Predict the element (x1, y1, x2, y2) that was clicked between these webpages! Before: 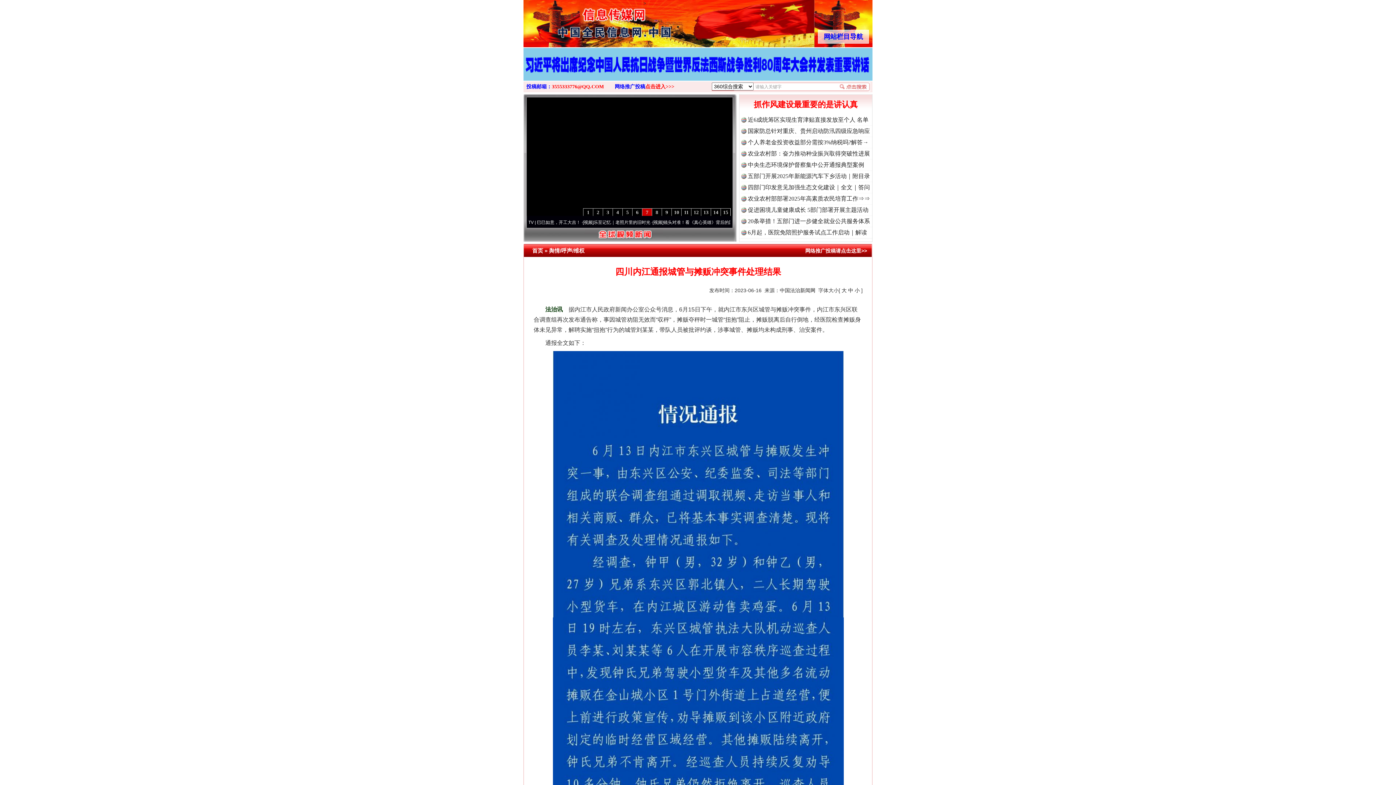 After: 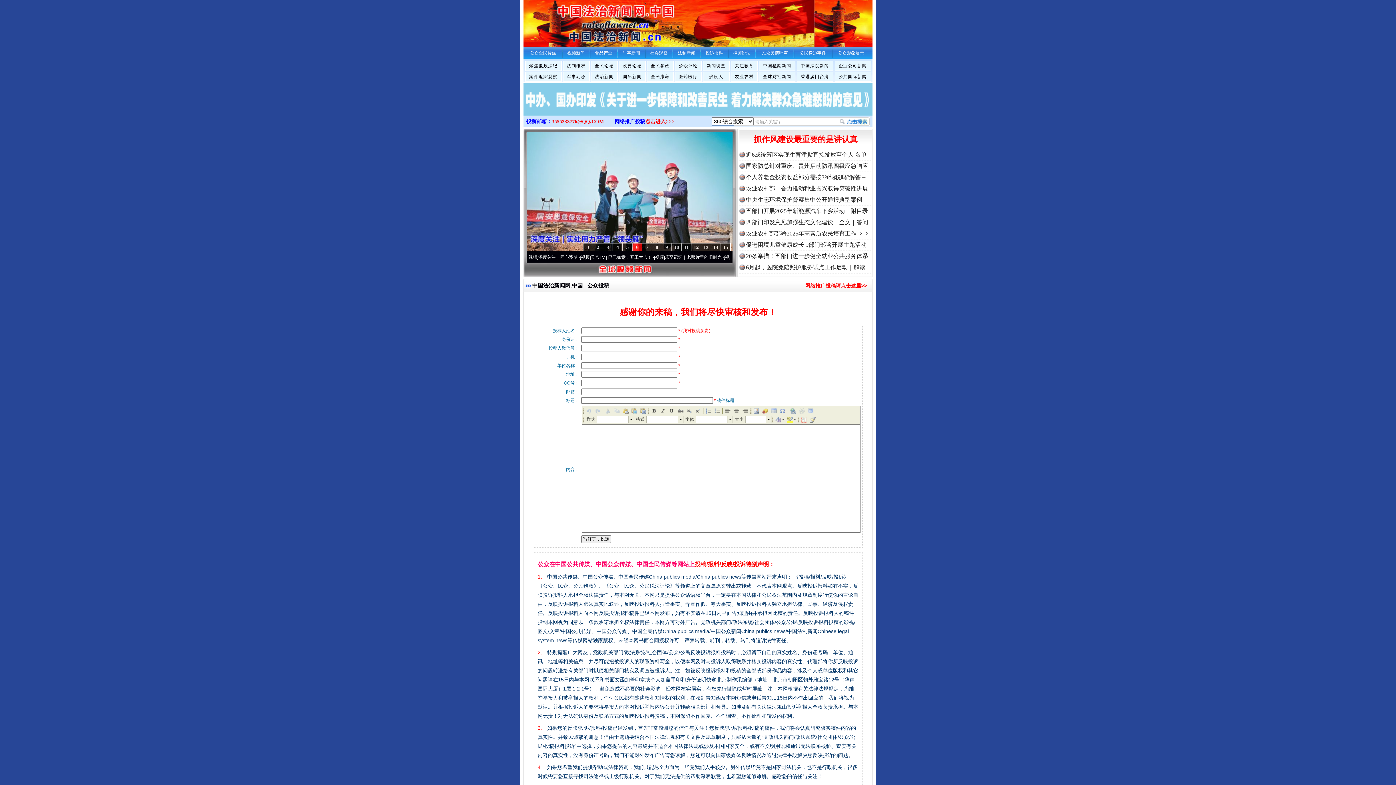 Action: label: 点击进入>>> bbox: (645, 84, 674, 89)